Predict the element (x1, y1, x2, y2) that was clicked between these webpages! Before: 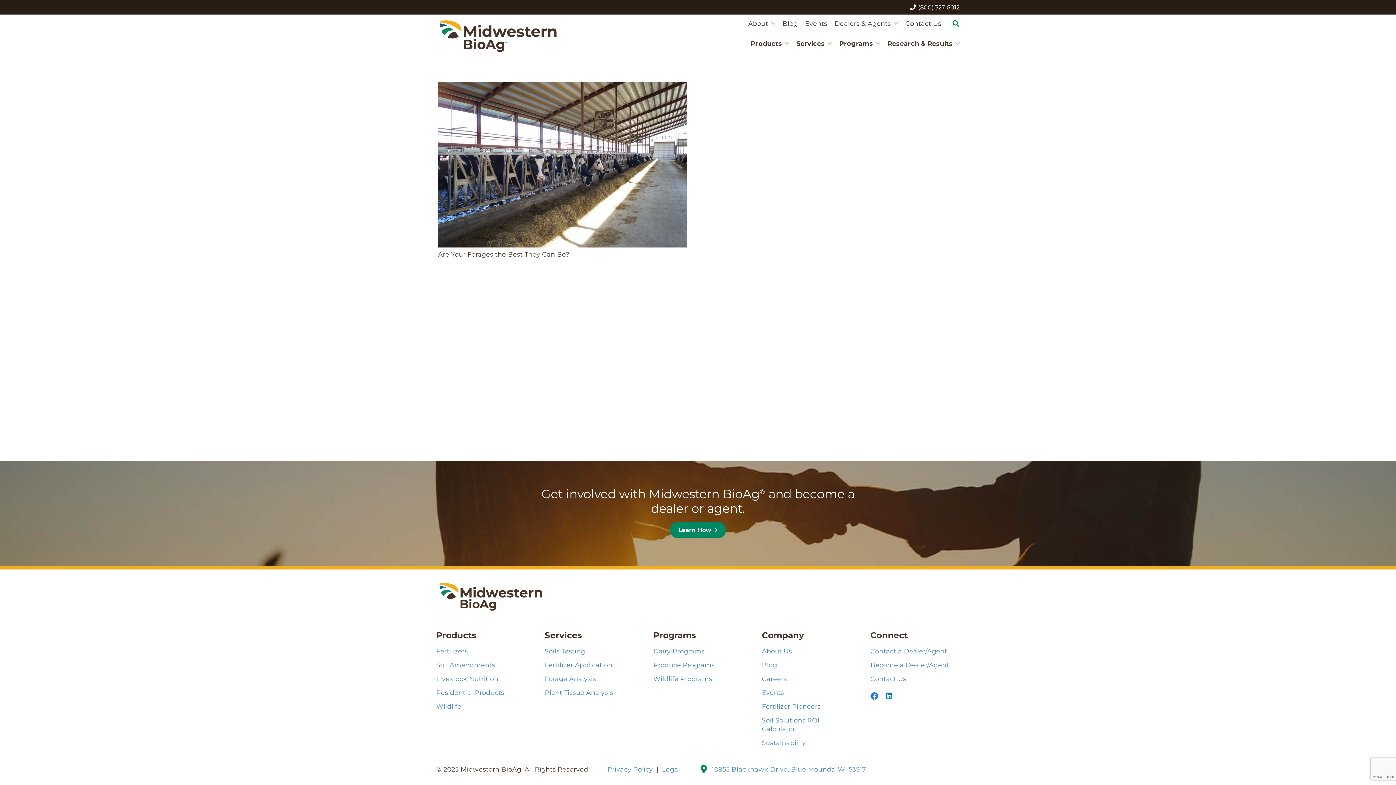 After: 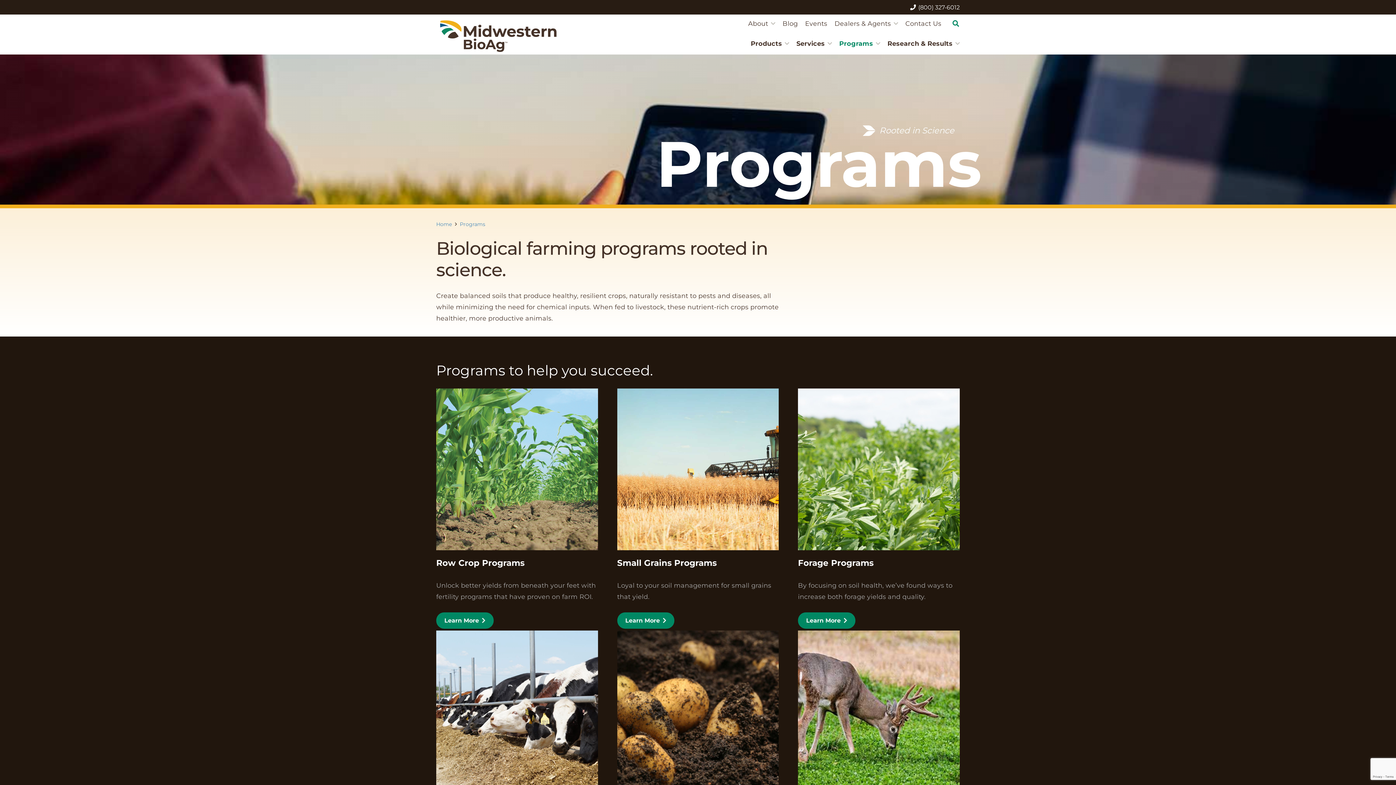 Action: bbox: (835, 34, 884, 52) label: Programs